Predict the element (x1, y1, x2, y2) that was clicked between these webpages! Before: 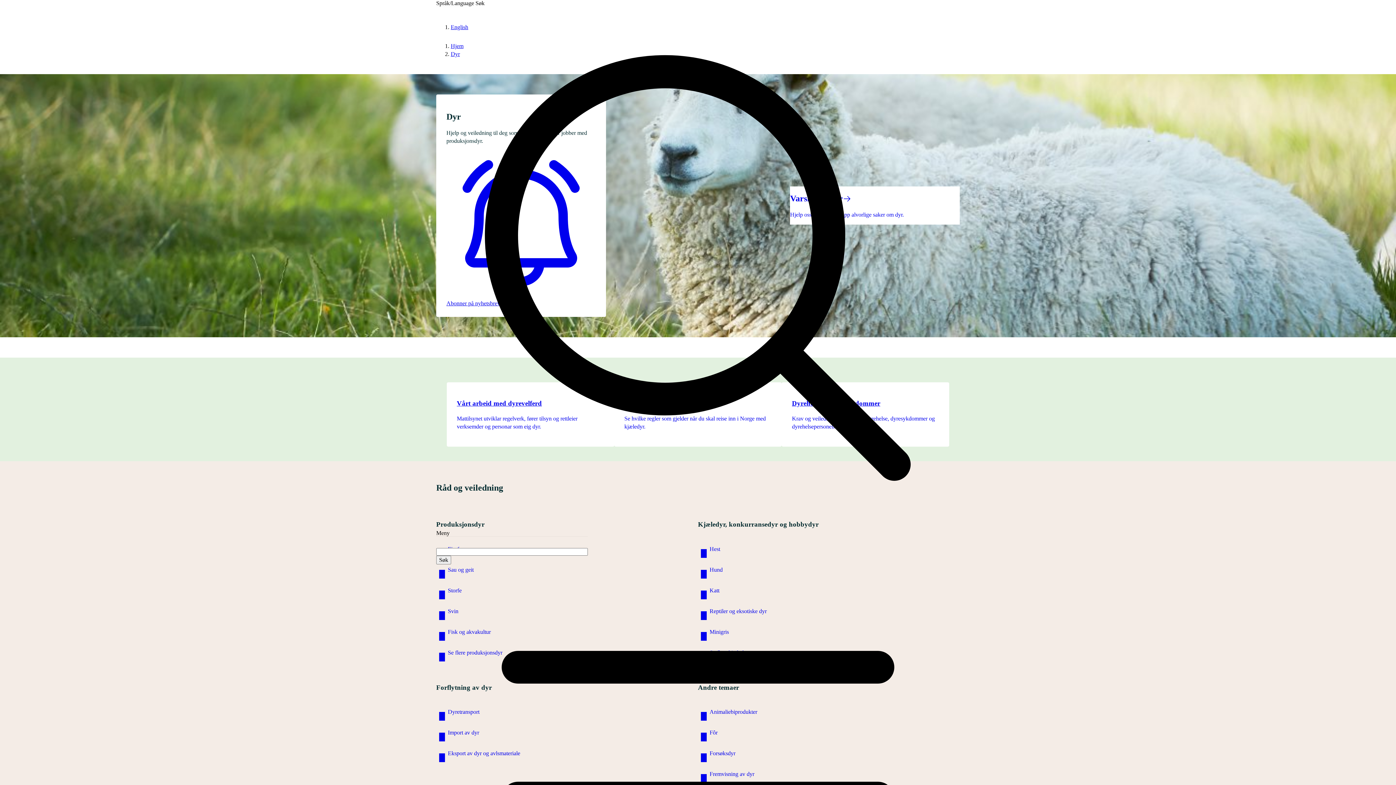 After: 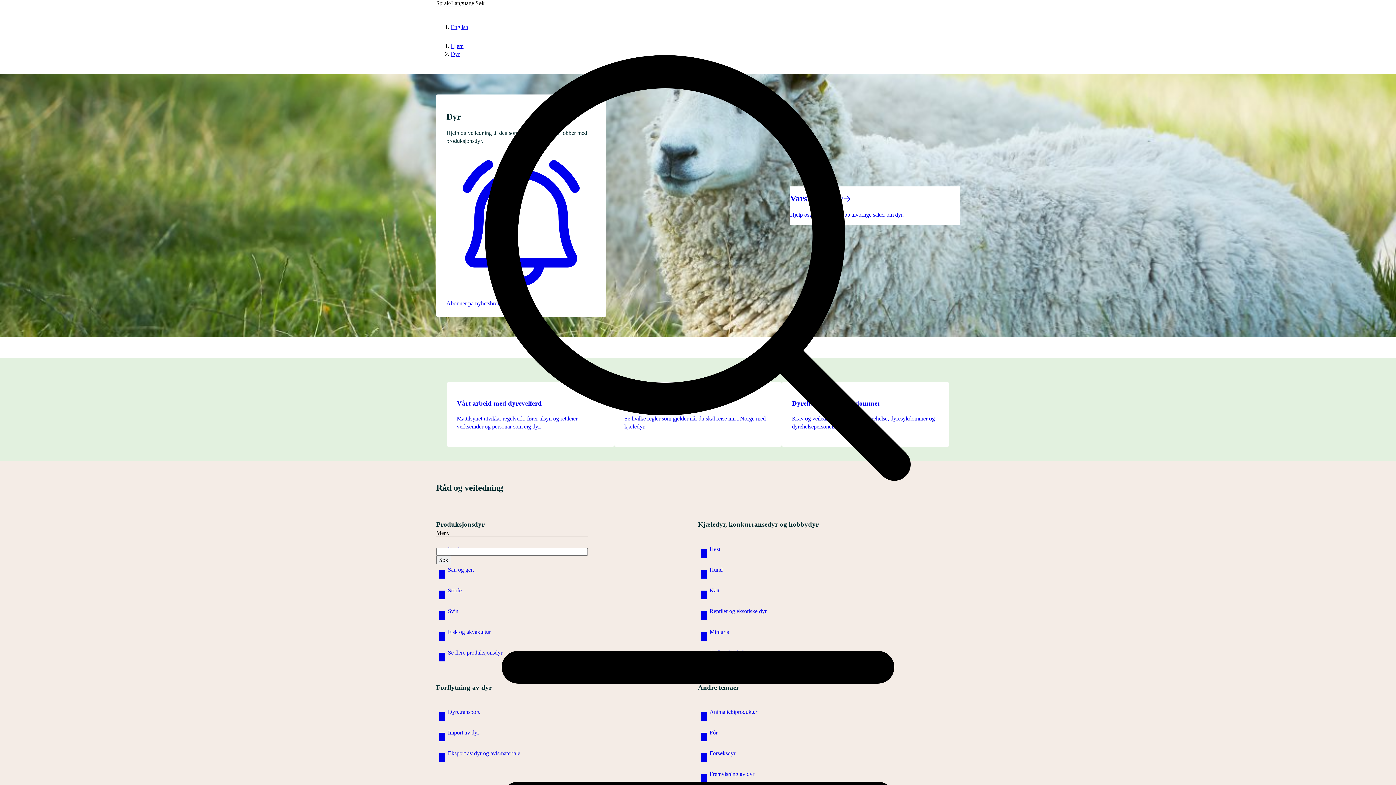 Action: label: Søk bbox: (436, 556, 451, 564)